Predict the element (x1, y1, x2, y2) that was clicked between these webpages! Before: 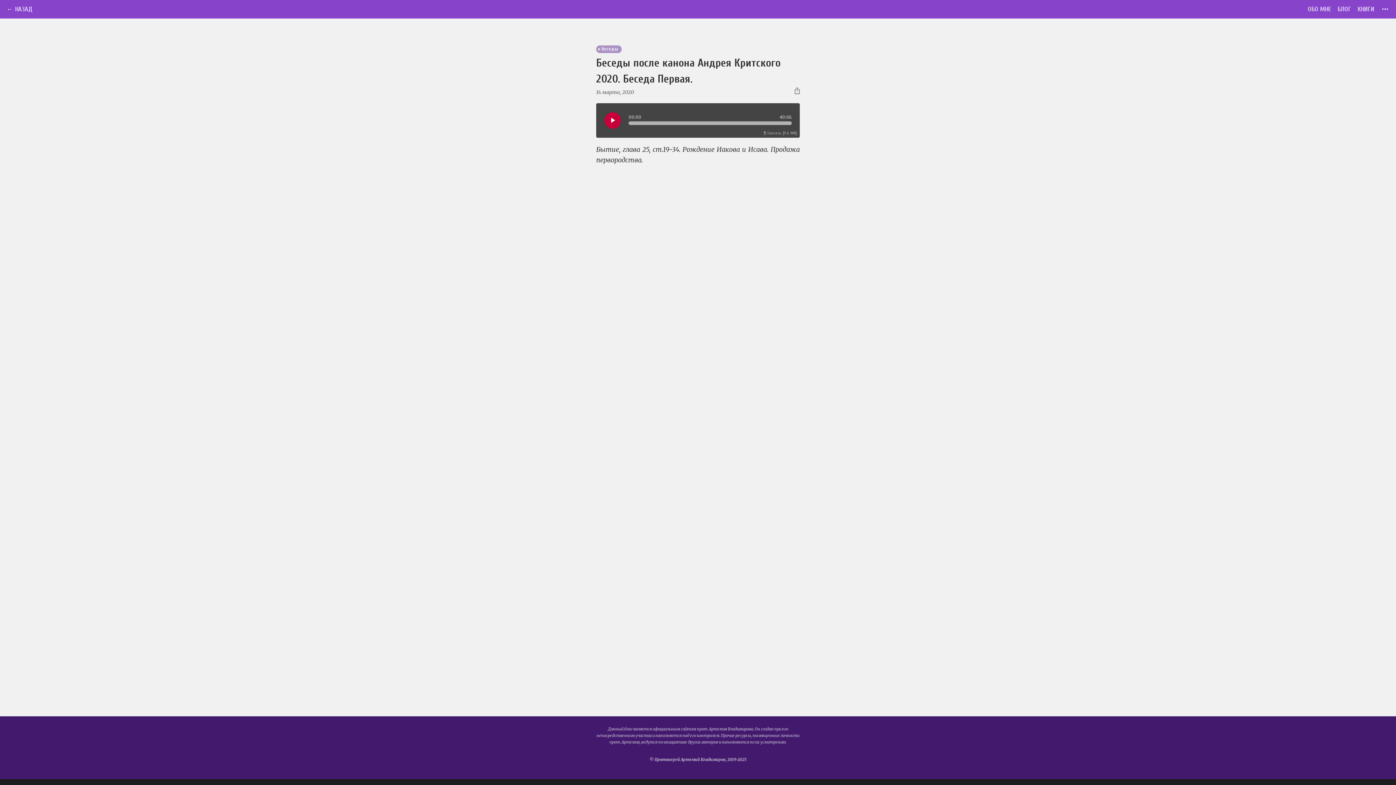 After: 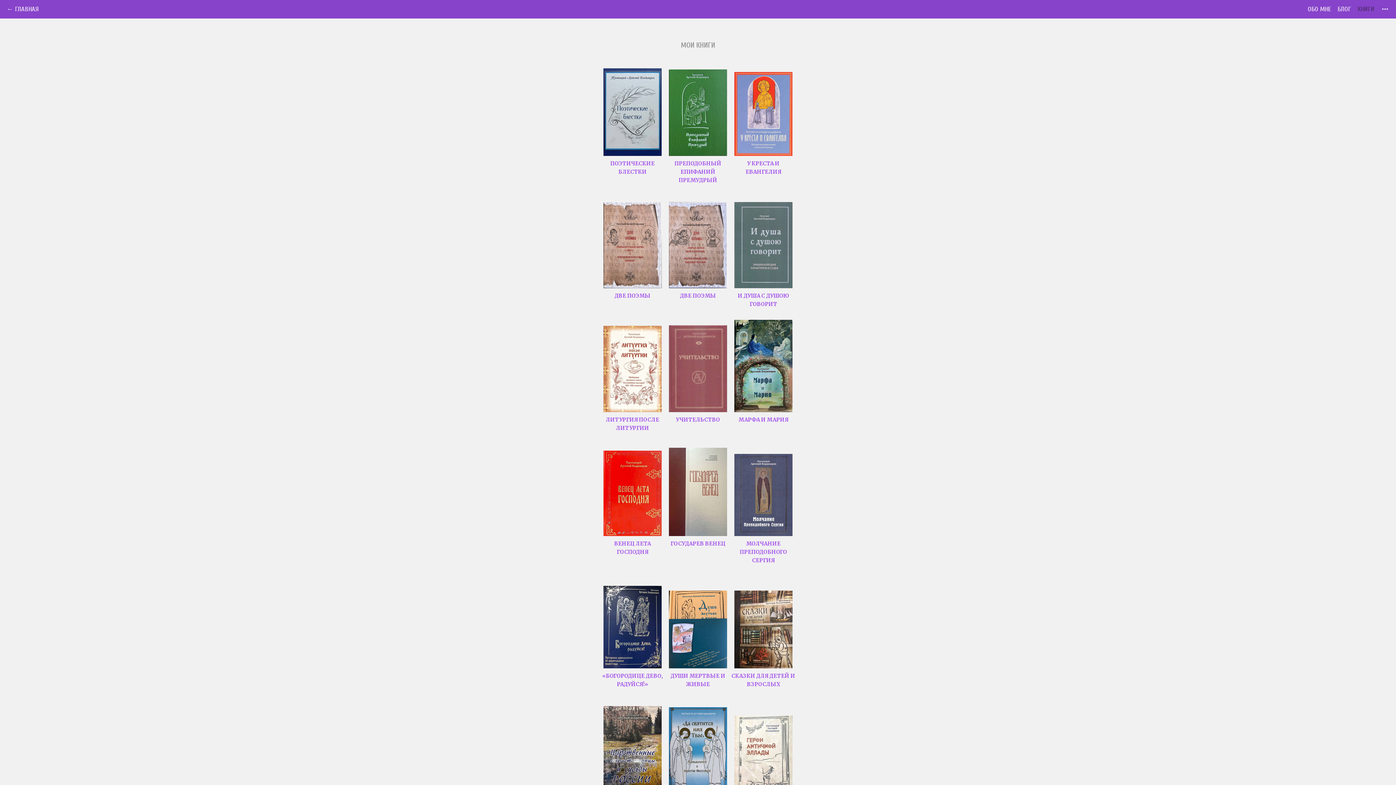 Action: bbox: (1357, 5, 1374, 13) label: КНИГИ